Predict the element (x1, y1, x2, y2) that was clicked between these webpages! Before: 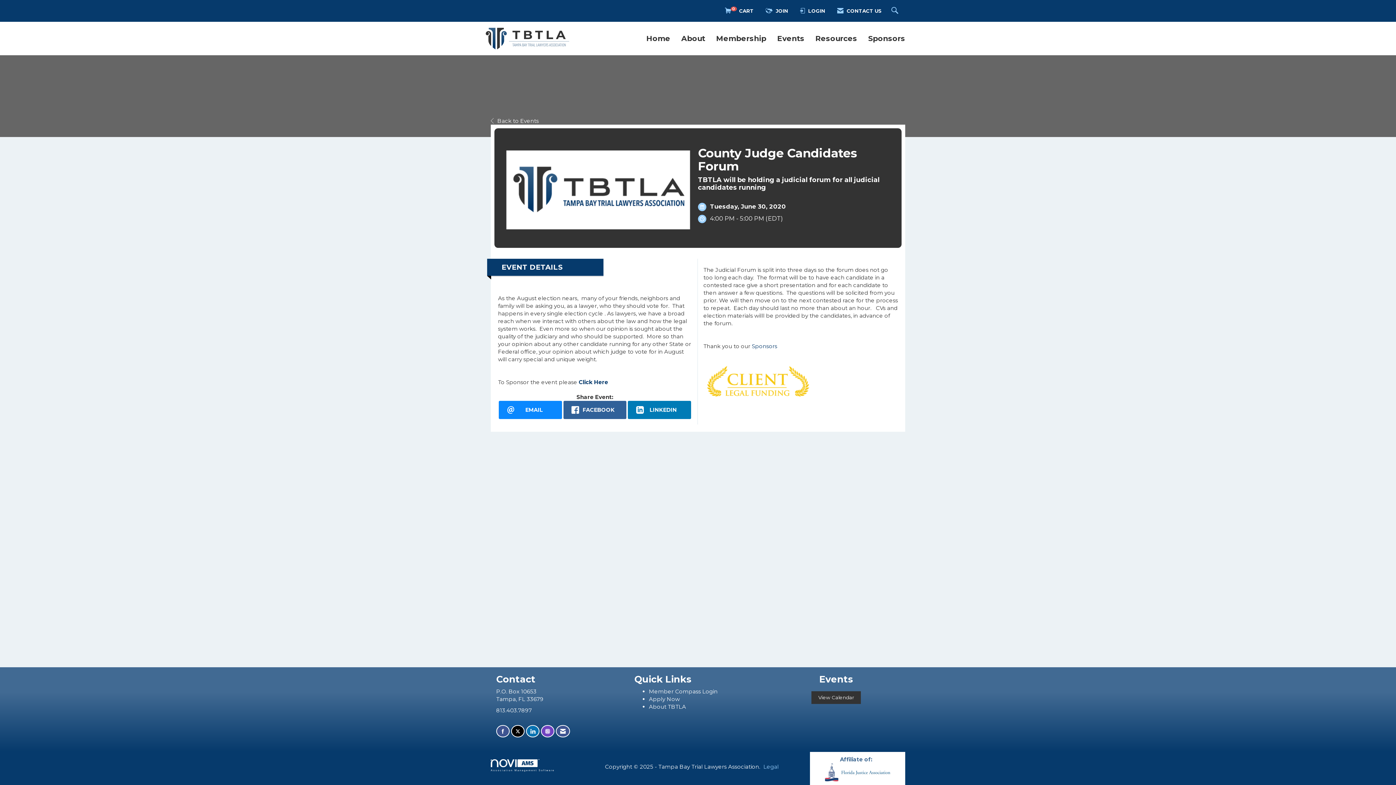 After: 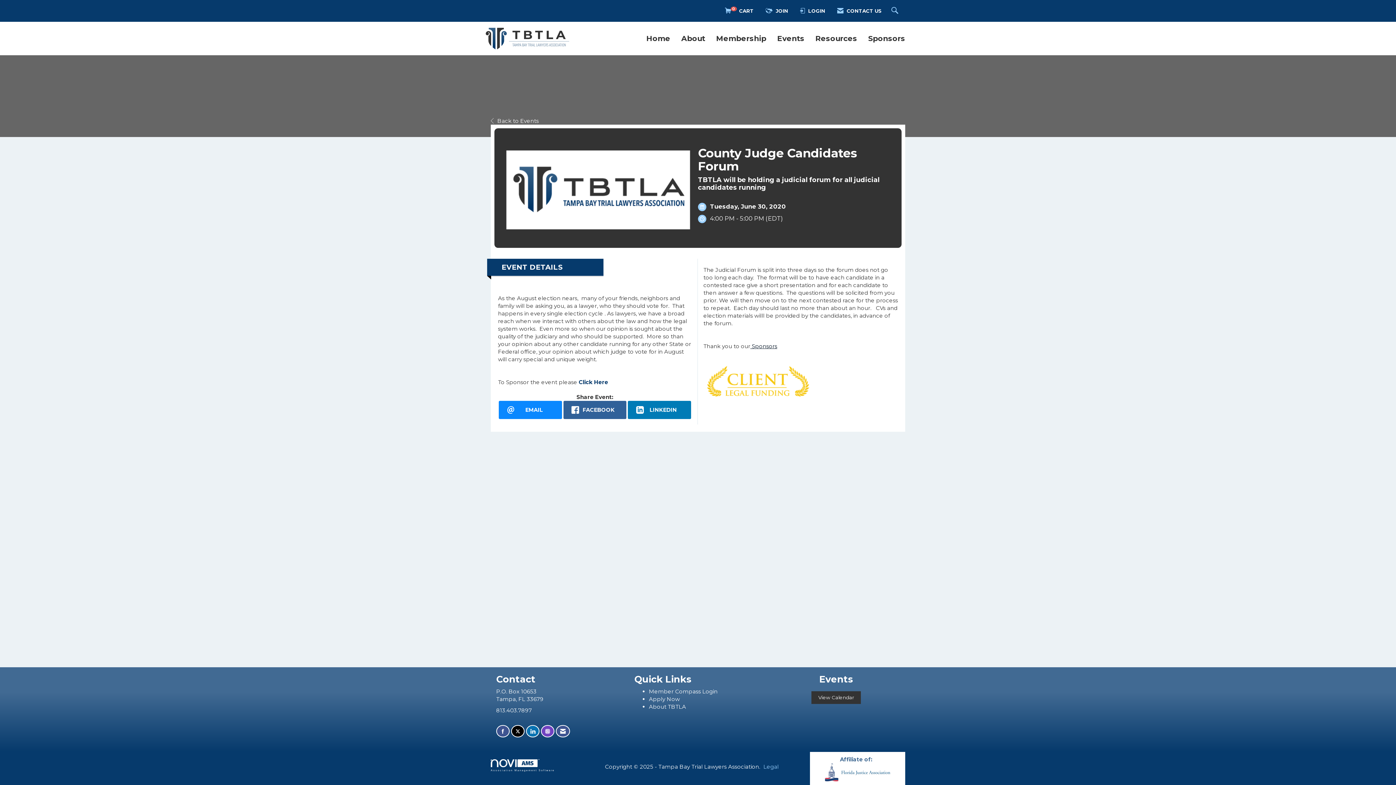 Action: bbox: (750, 342, 777, 349) label:  Sponsors